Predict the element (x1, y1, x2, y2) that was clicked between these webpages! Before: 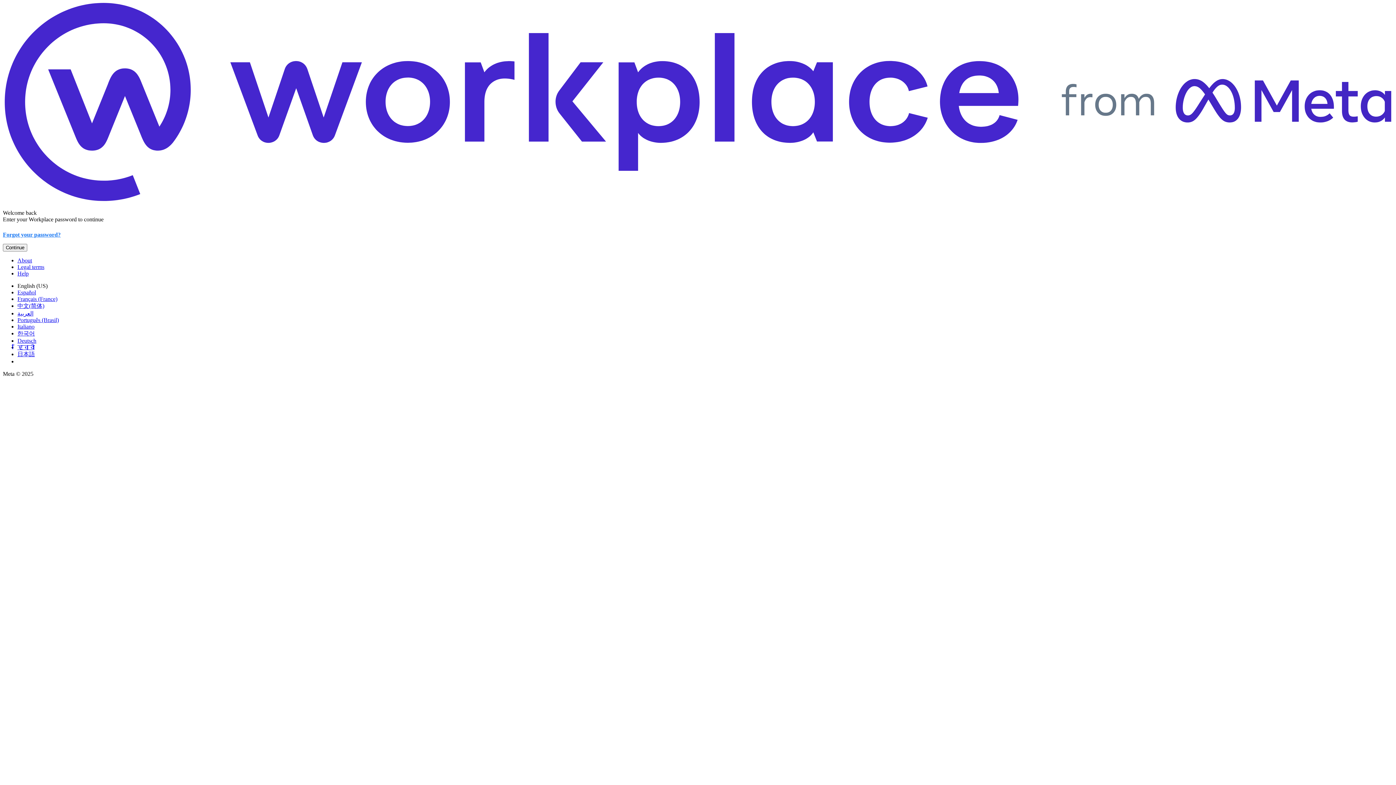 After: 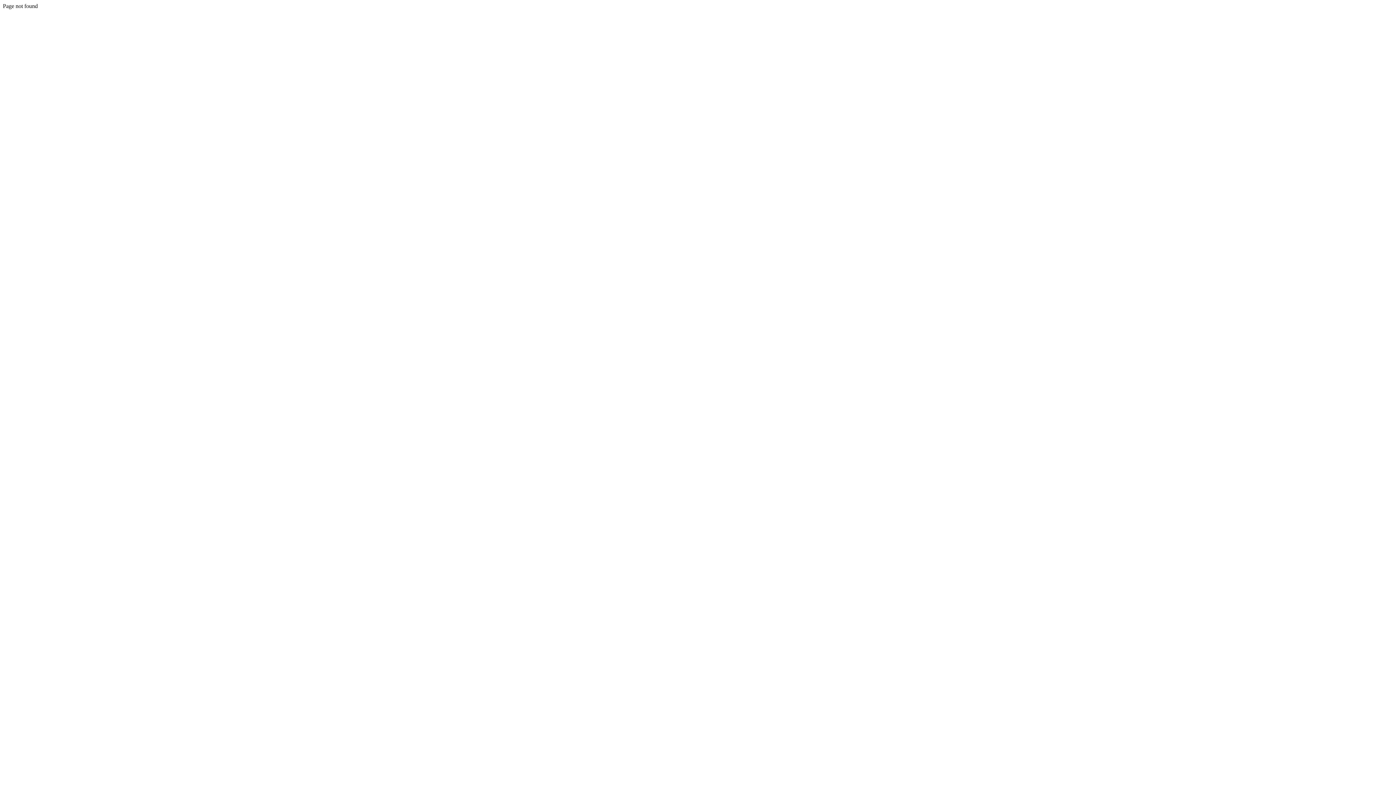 Action: bbox: (2, 243, 27, 251) label: Continue